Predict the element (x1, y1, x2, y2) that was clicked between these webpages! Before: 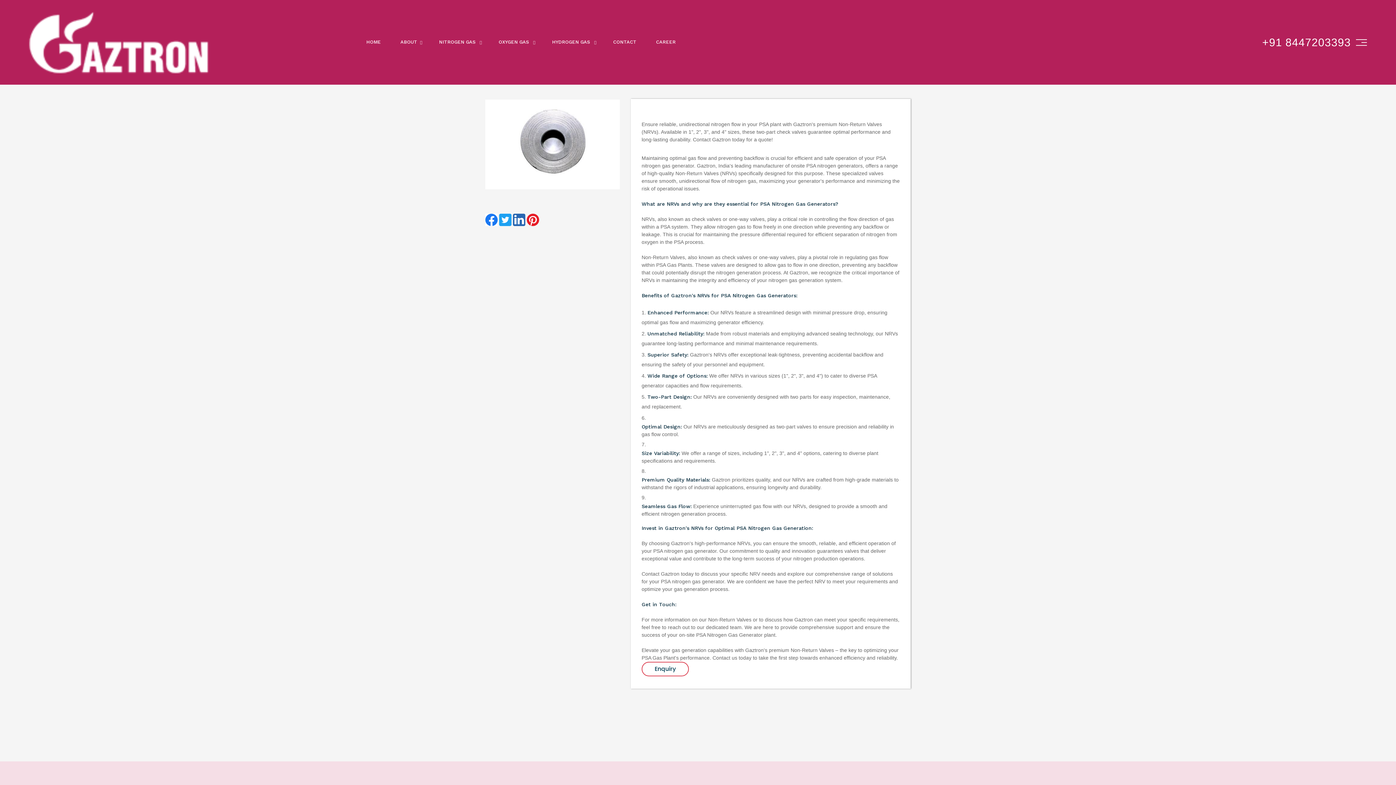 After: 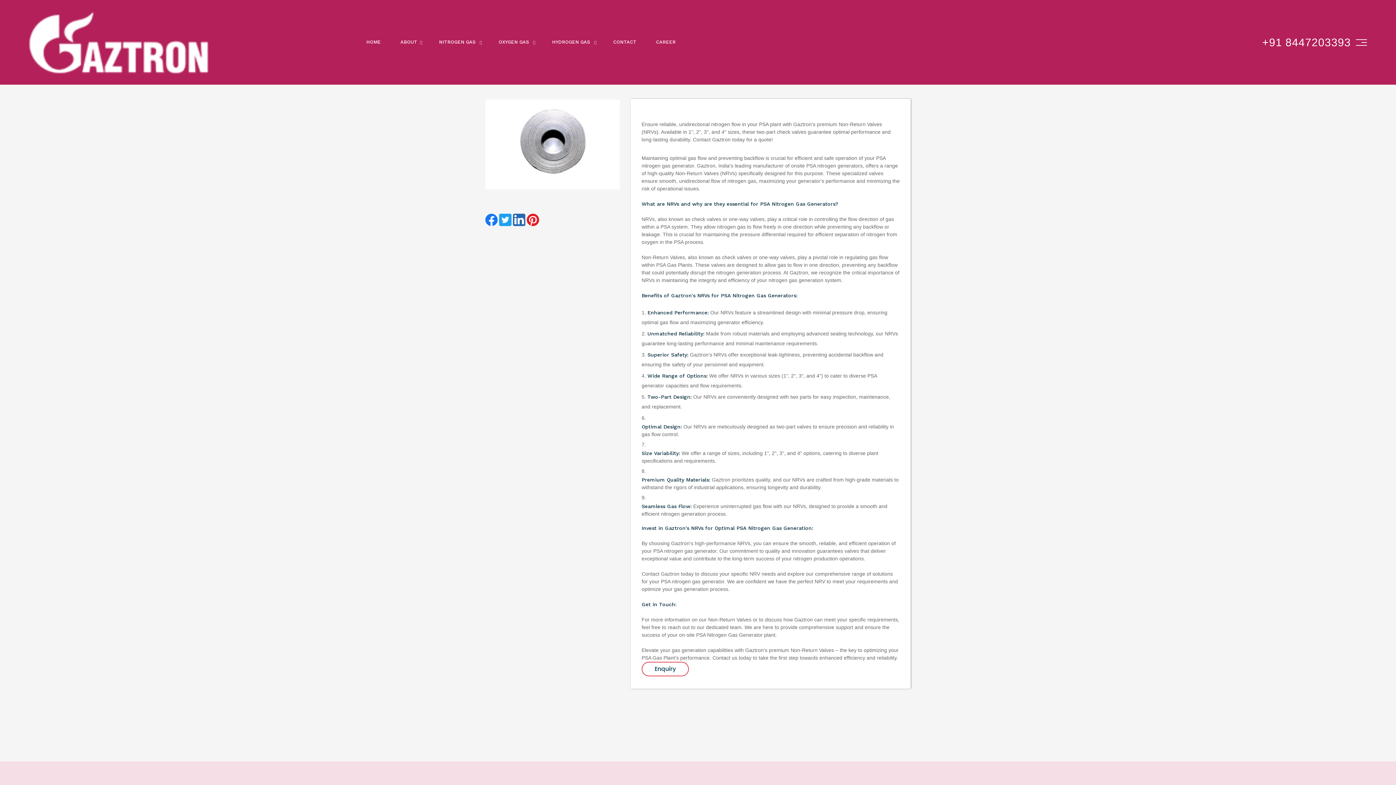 Action: label:   bbox: (485, 216, 499, 222)